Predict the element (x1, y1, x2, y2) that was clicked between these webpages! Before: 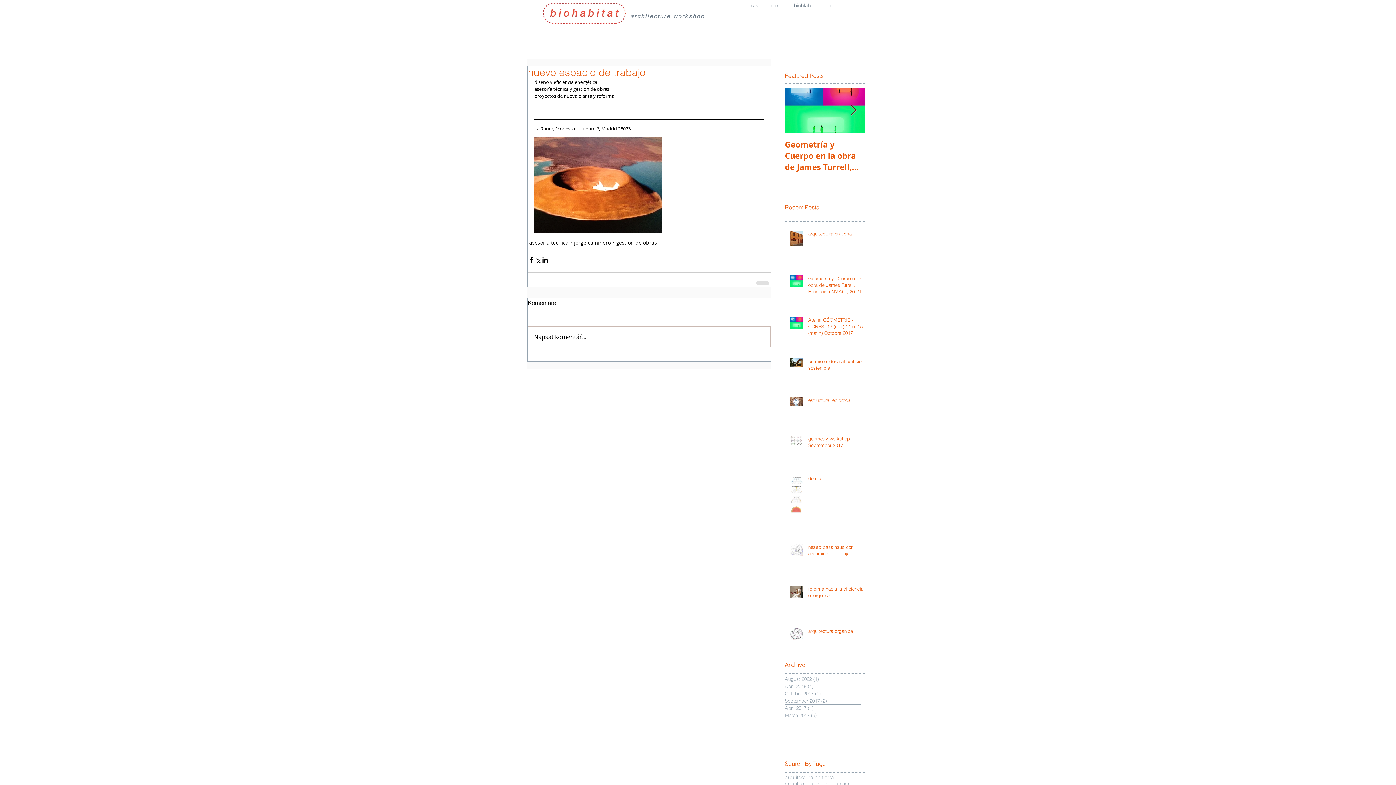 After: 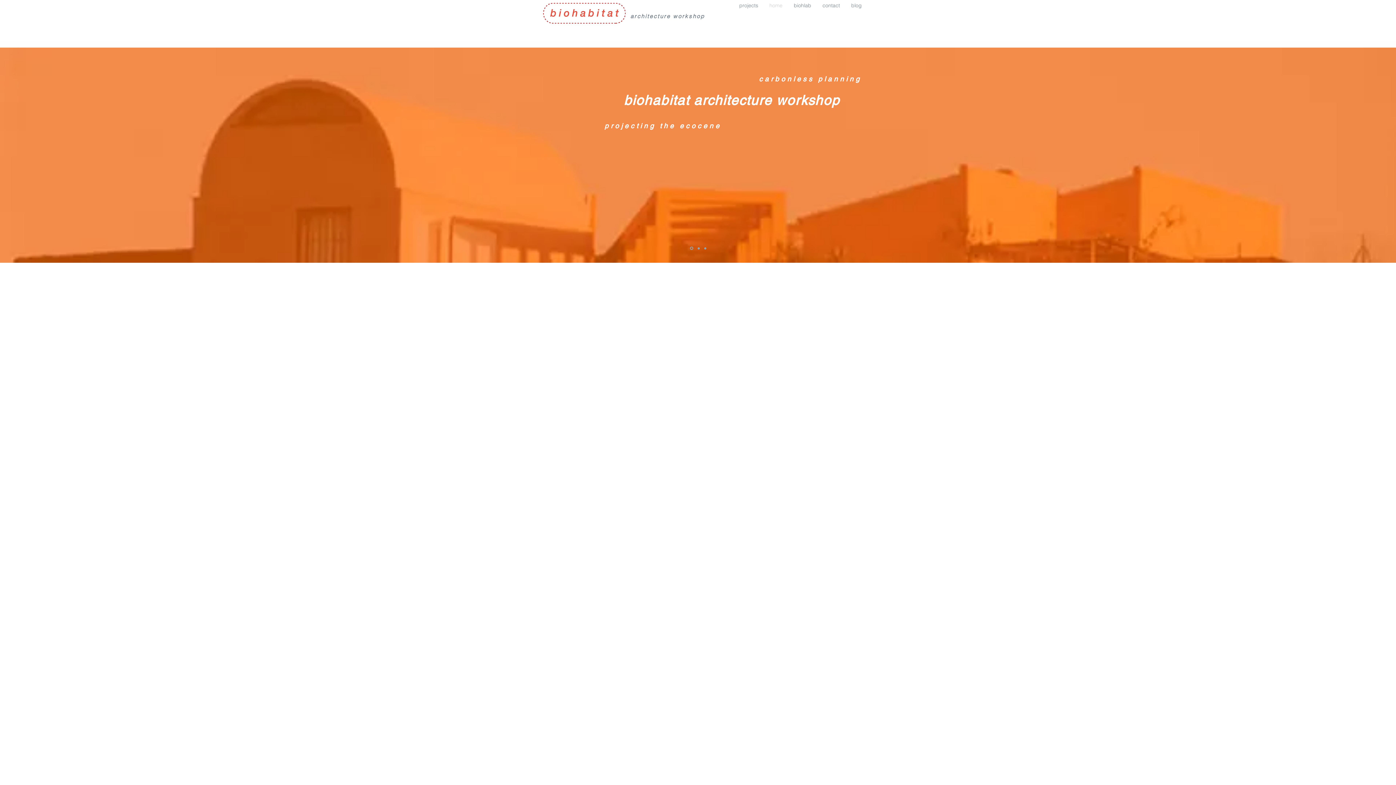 Action: bbox: (543, 2, 625, 23)